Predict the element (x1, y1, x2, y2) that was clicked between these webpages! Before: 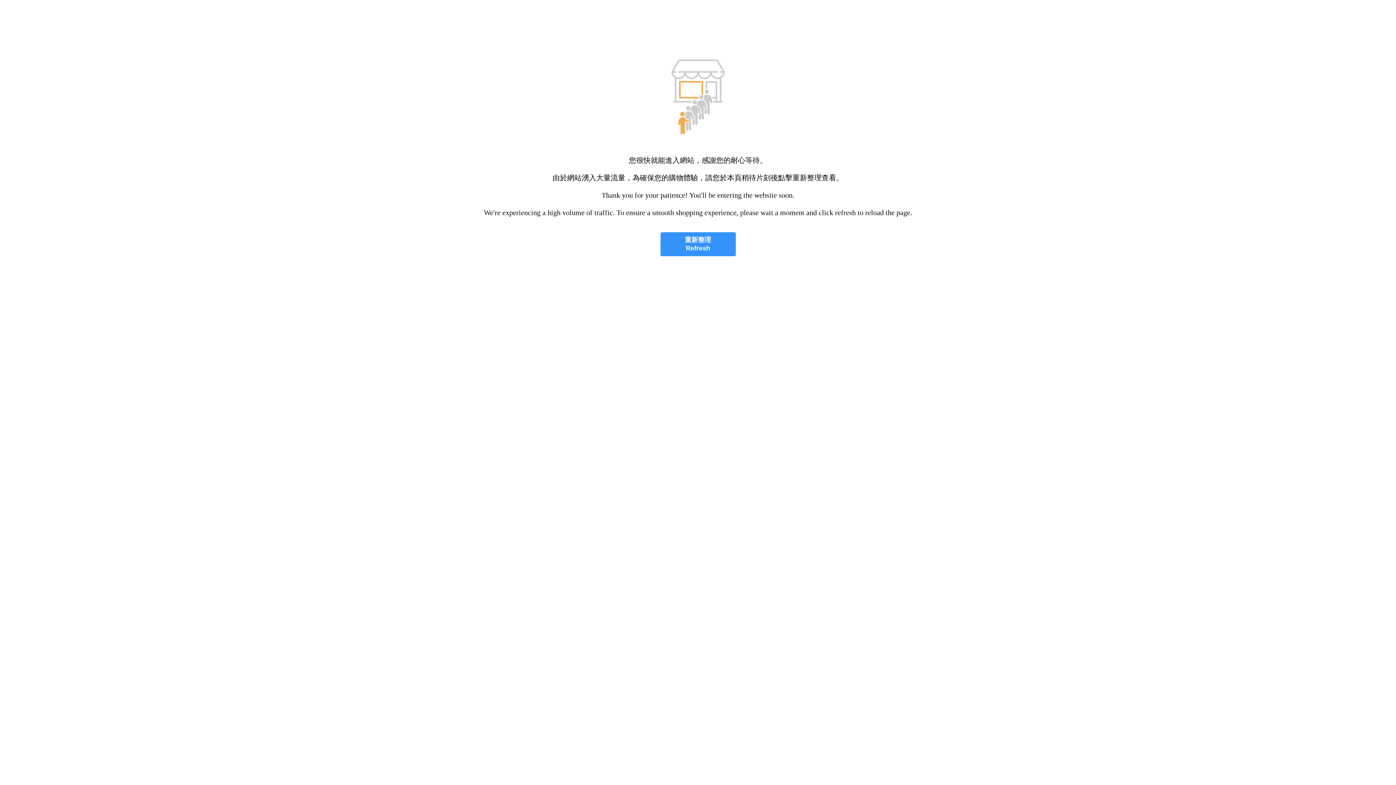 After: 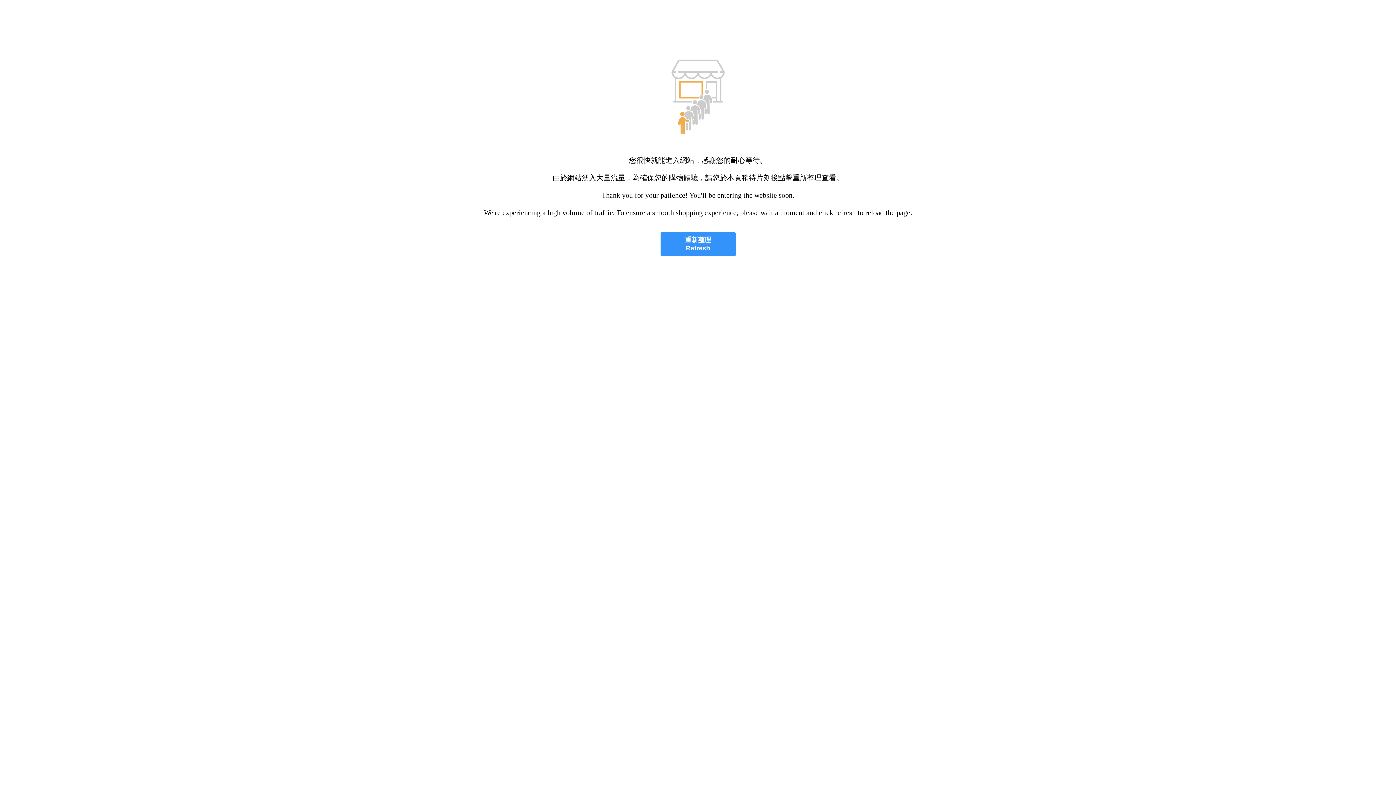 Action: bbox: (660, 232, 735, 256) label: 重新整理
Refresh